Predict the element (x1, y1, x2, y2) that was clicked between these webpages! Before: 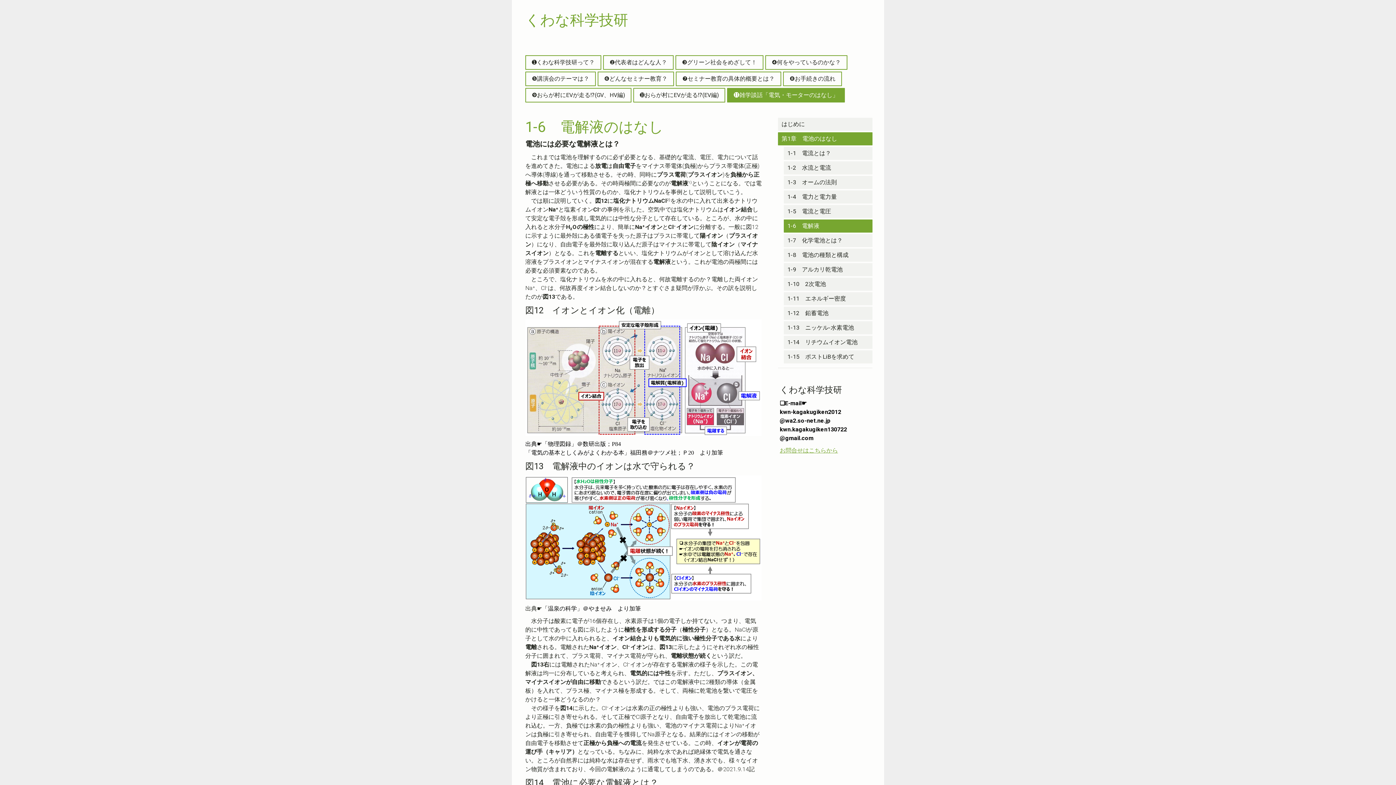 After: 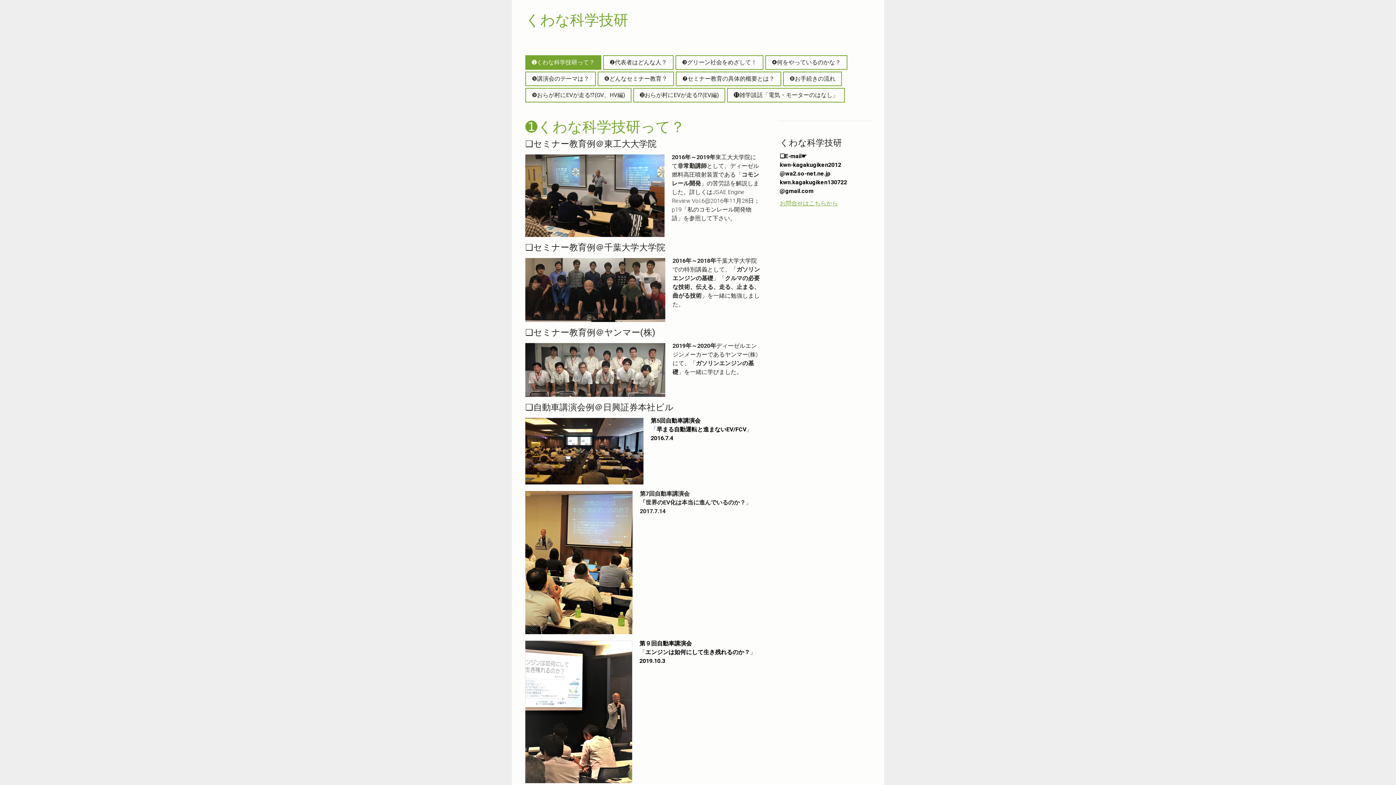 Action: bbox: (526, 56, 600, 69) label: ➊くわな科学技研って？